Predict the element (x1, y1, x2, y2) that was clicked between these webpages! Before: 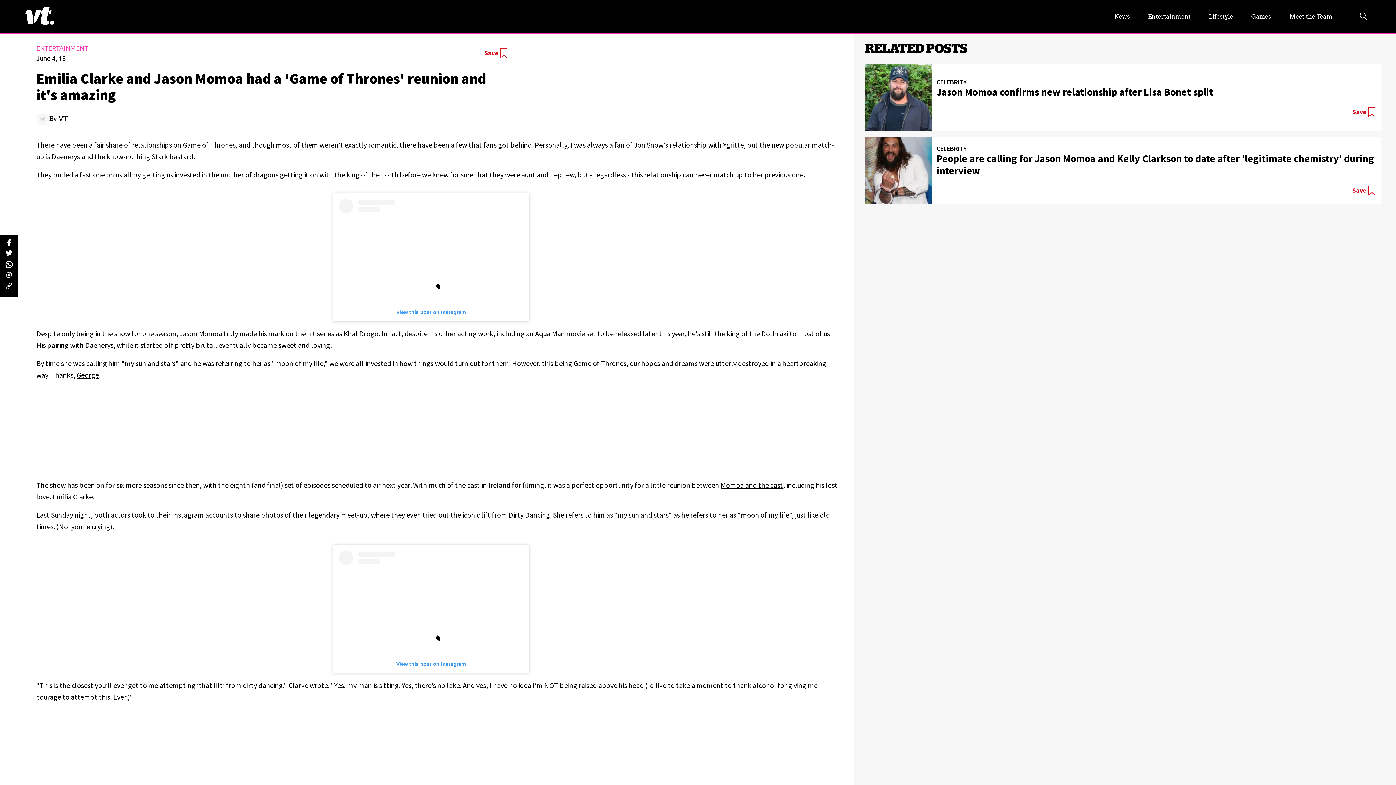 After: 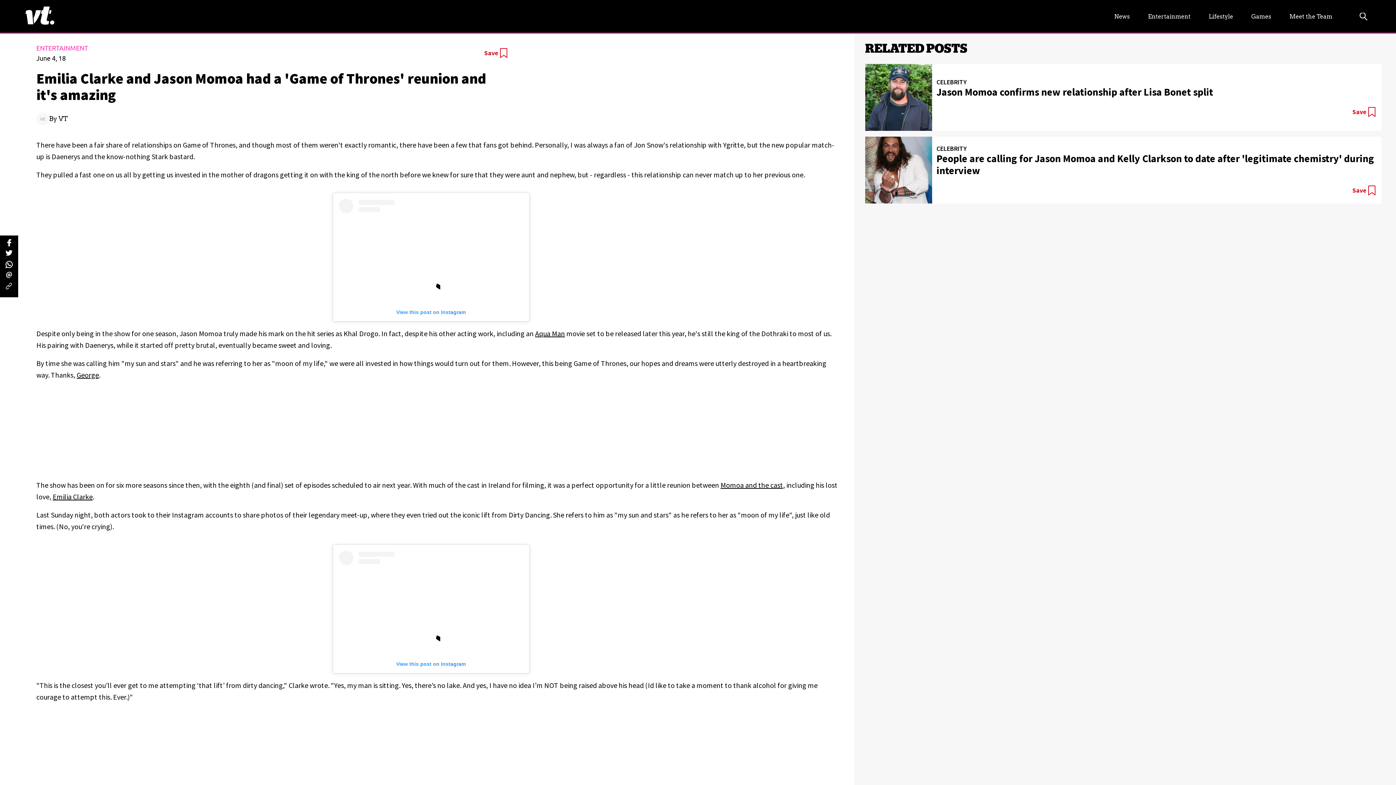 Action: label: View this post on Instagram bbox: (338, 198, 523, 315)